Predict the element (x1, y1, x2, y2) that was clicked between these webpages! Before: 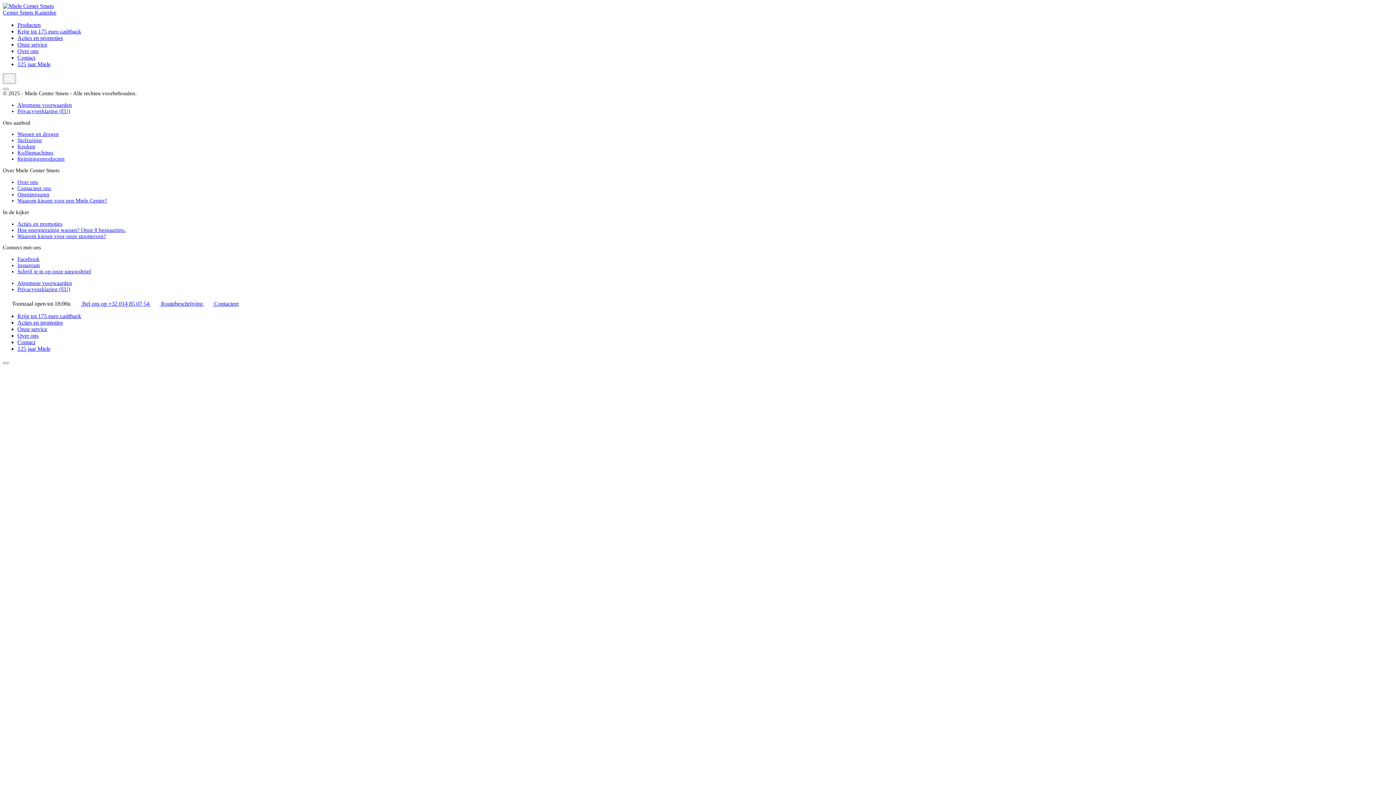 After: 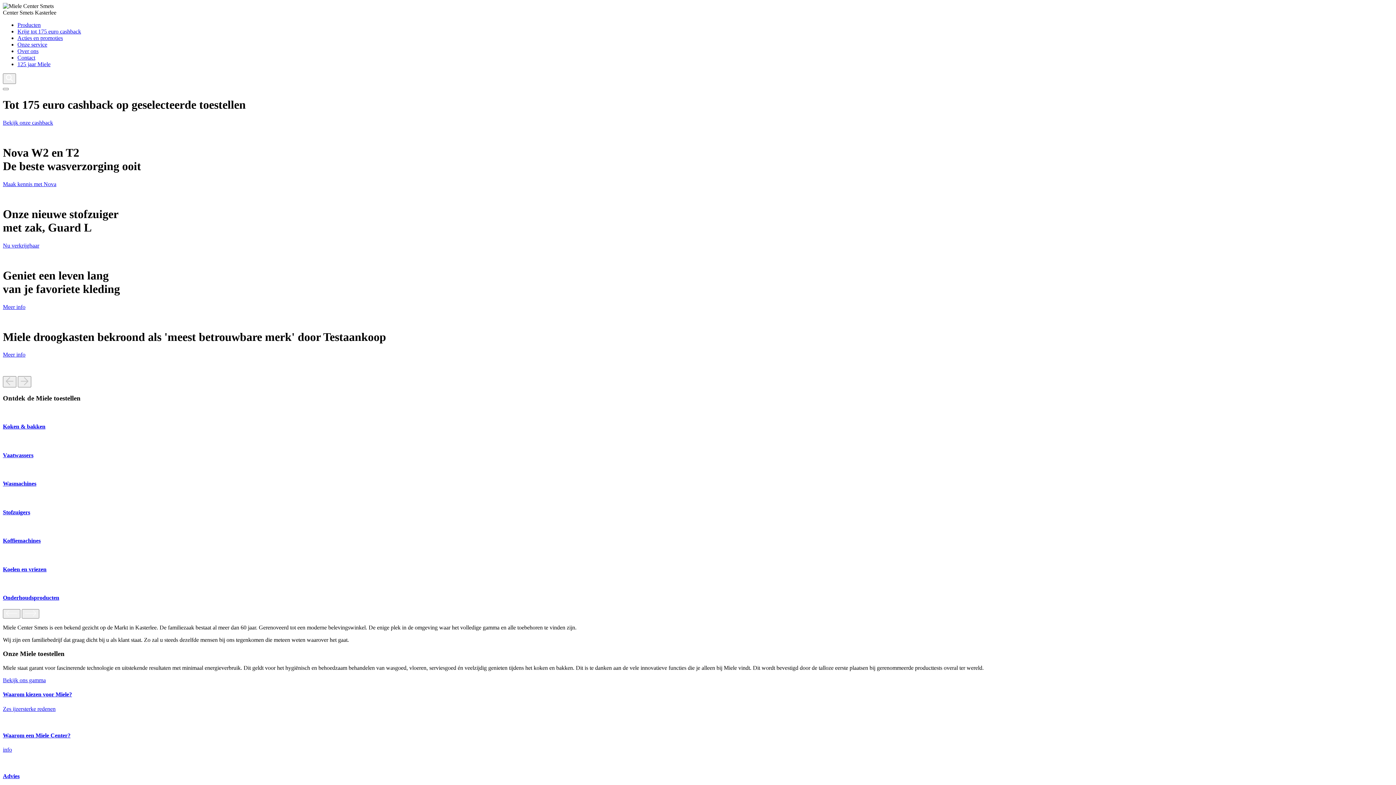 Action: bbox: (2, 2, 53, 9)